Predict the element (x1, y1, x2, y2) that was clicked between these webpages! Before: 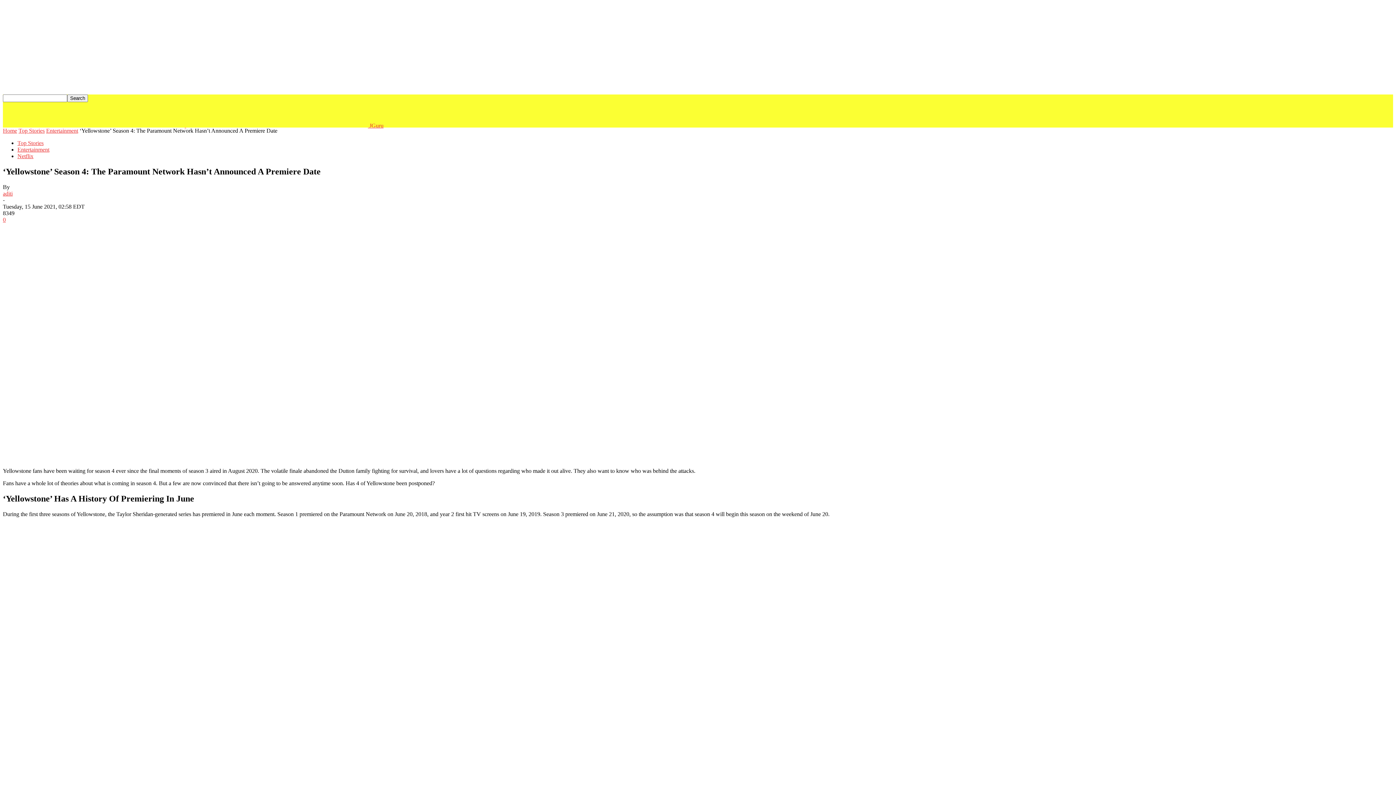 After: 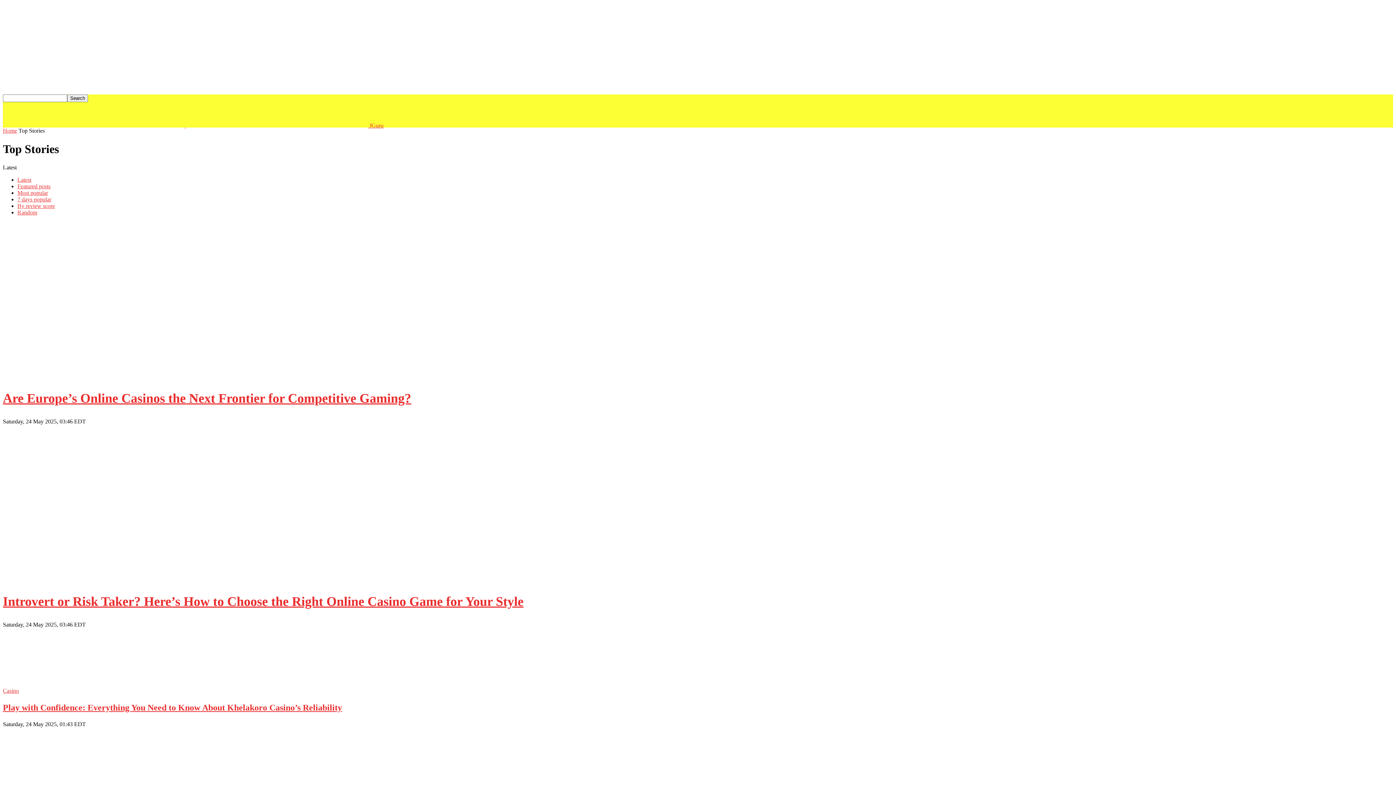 Action: bbox: (18, 127, 44, 133) label: Top Stories